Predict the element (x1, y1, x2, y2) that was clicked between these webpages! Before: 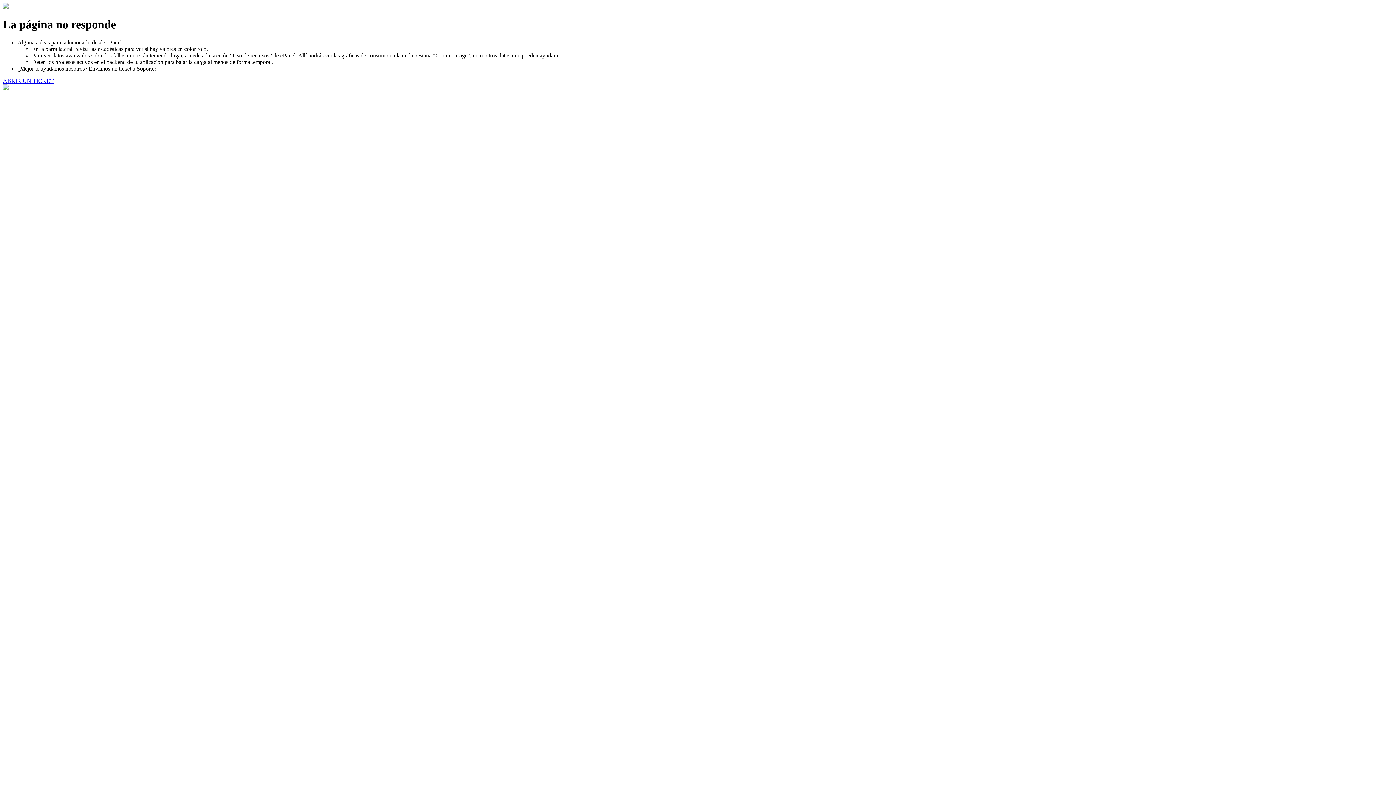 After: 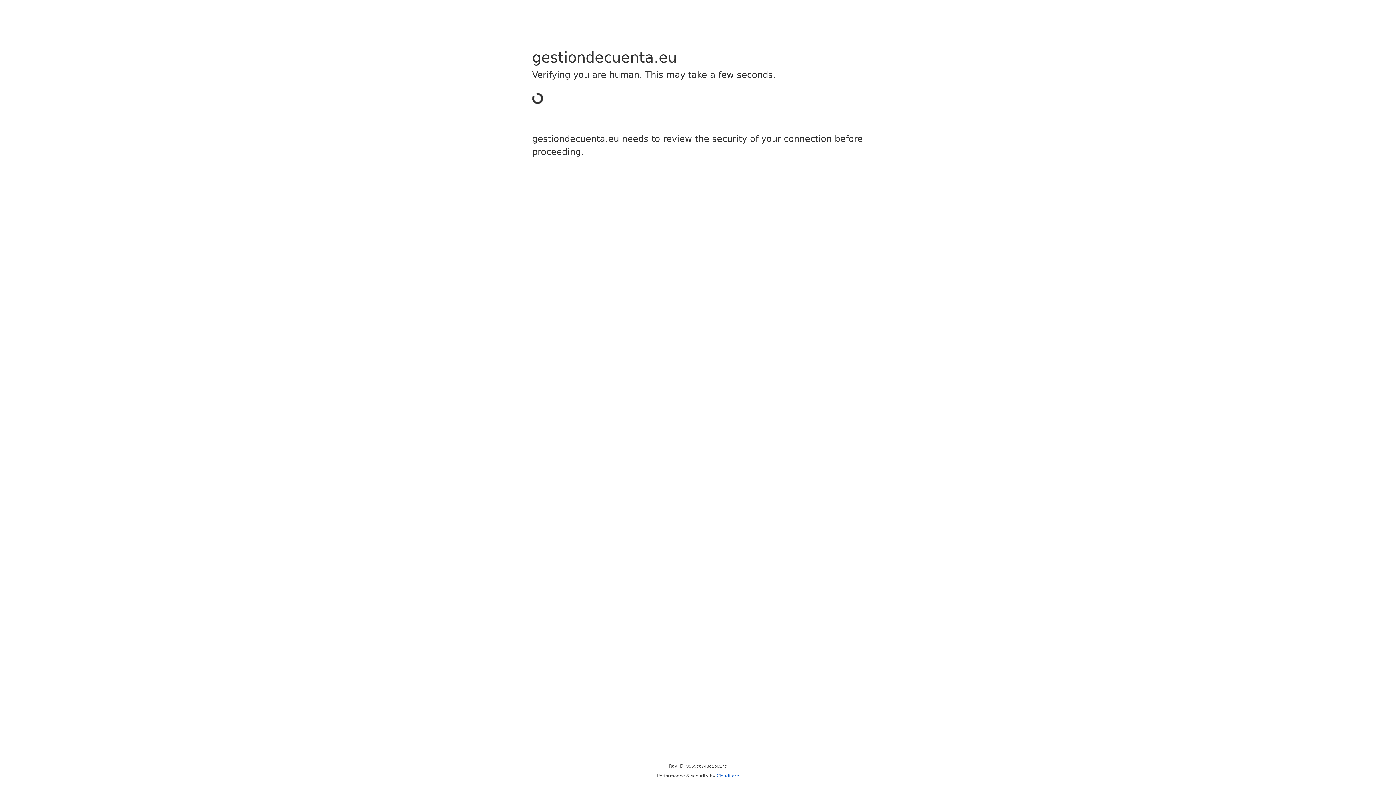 Action: bbox: (2, 77, 53, 83) label: ABRIR UN TICKET